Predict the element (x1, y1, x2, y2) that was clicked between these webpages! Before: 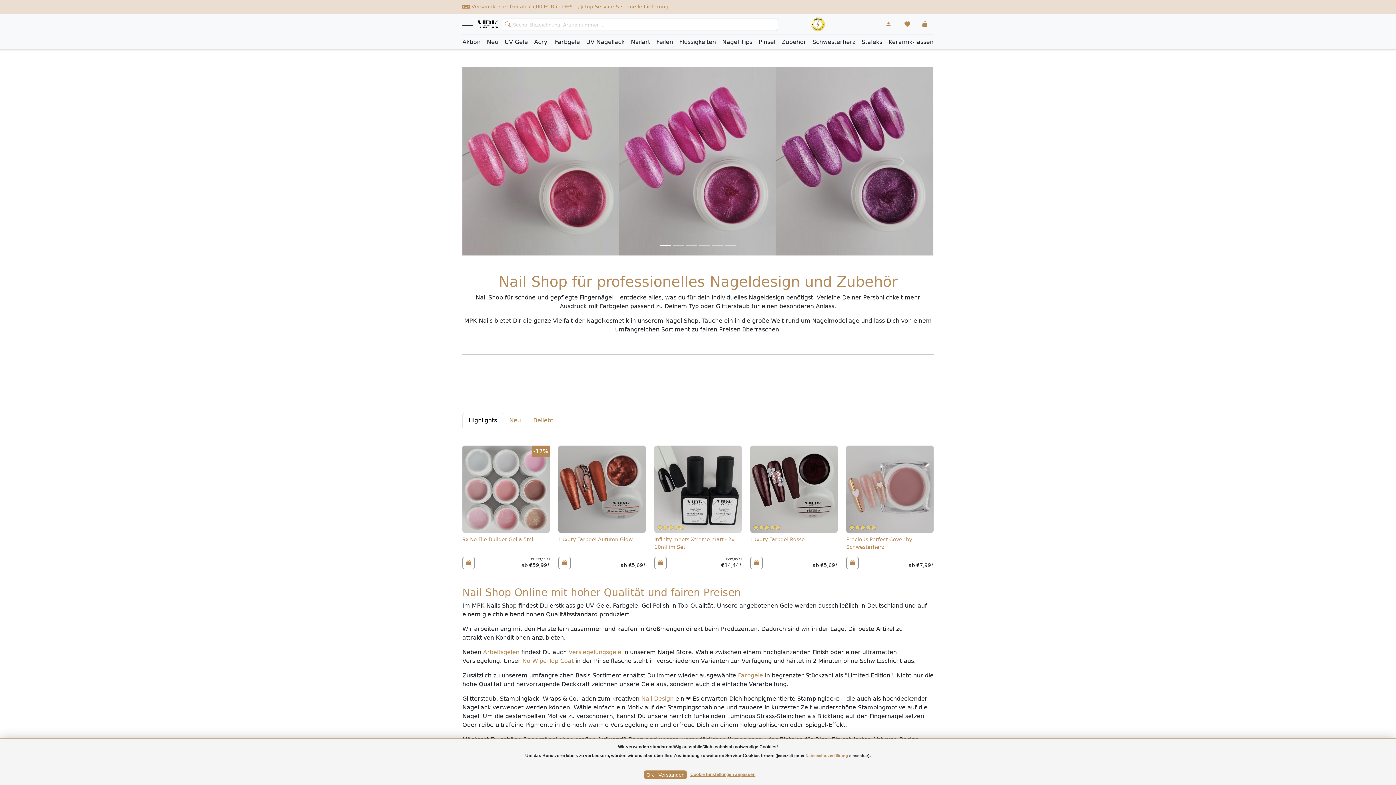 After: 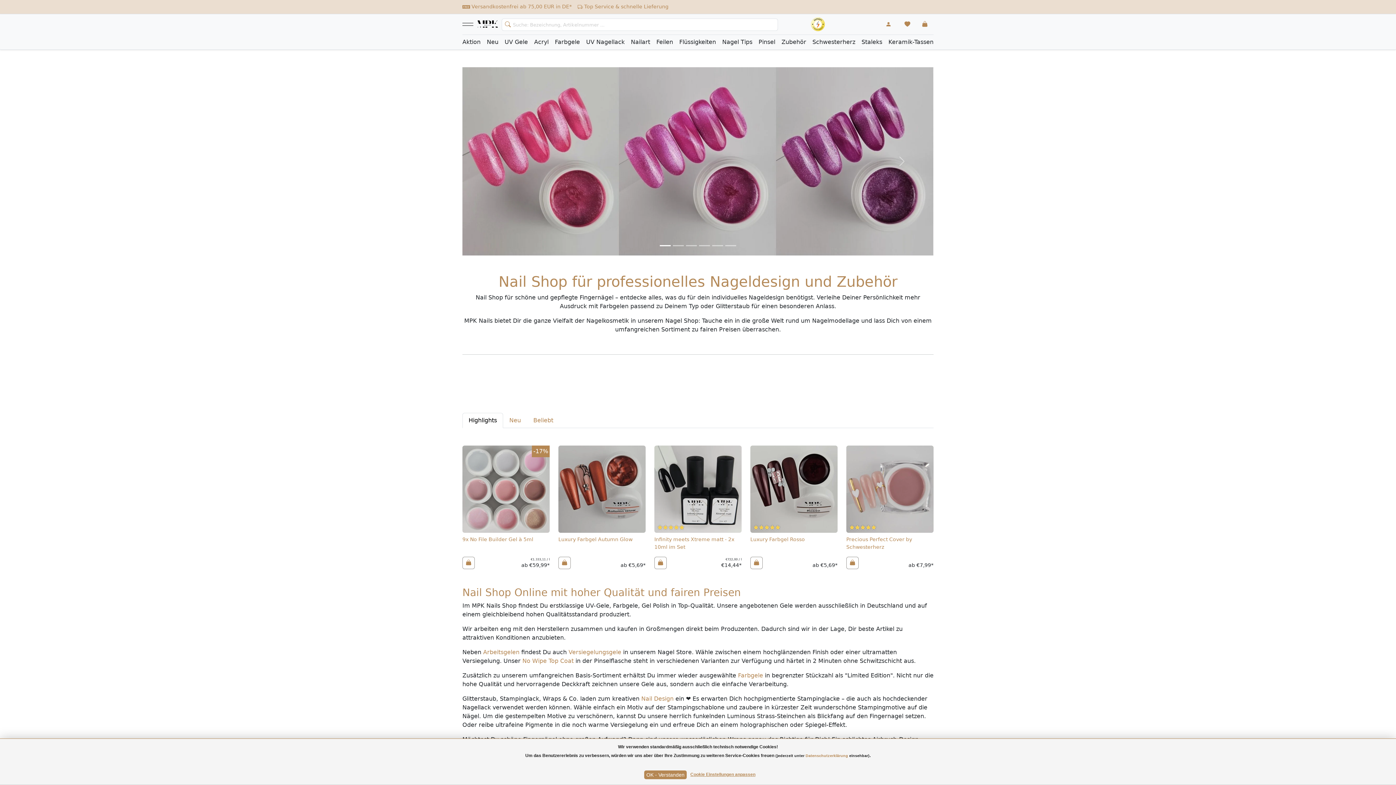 Action: label: Startseite bbox: (477, 19, 498, 30)